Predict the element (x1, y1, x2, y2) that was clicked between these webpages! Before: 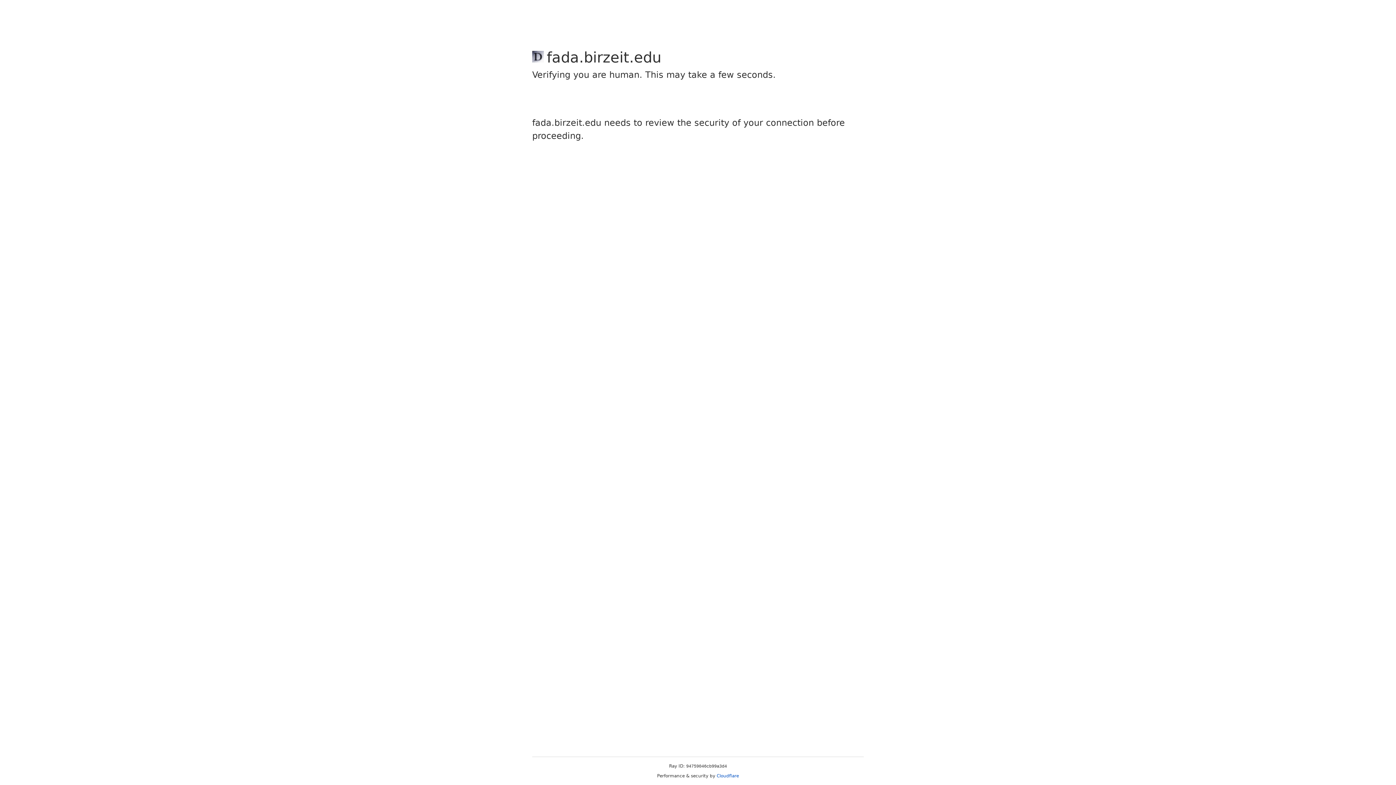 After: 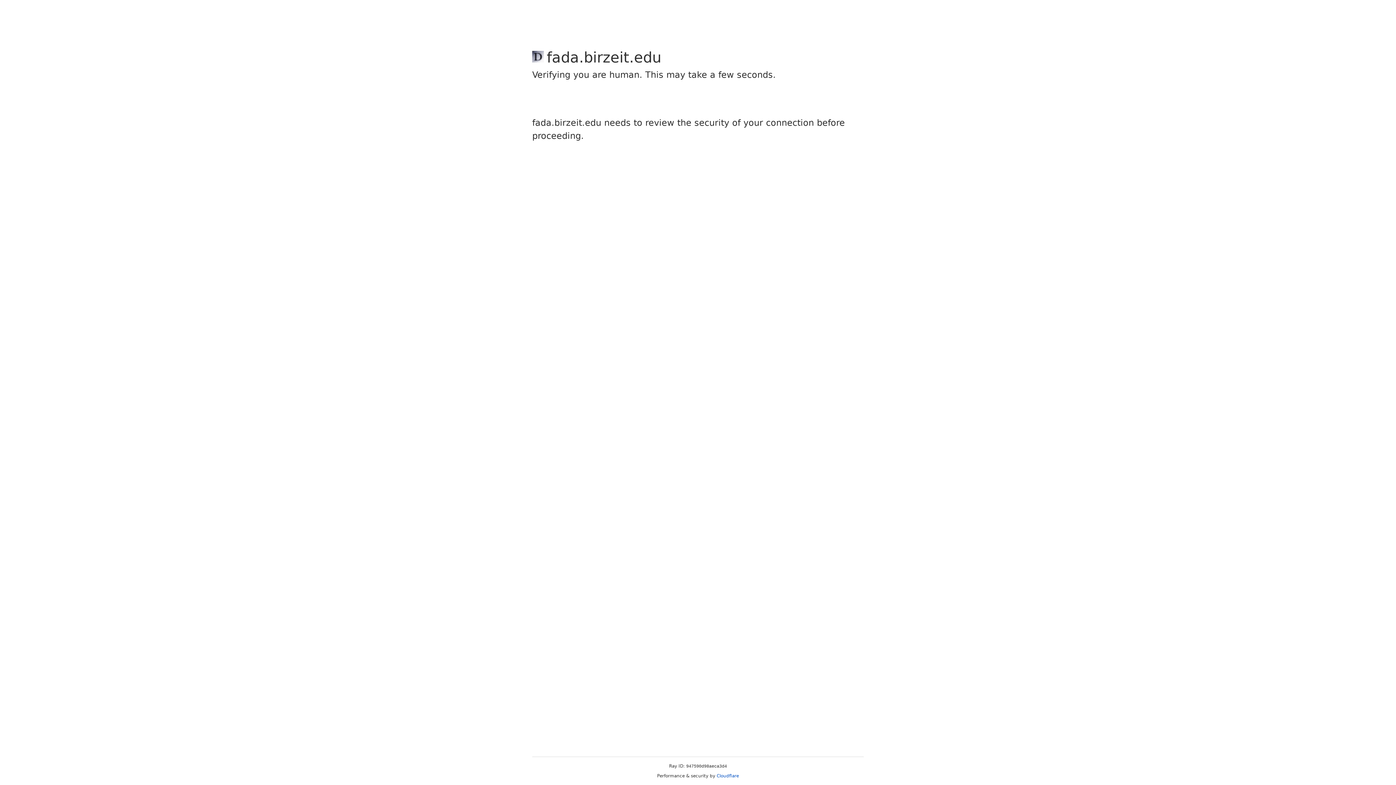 Action: label: Cloudflare bbox: (716, 773, 739, 778)